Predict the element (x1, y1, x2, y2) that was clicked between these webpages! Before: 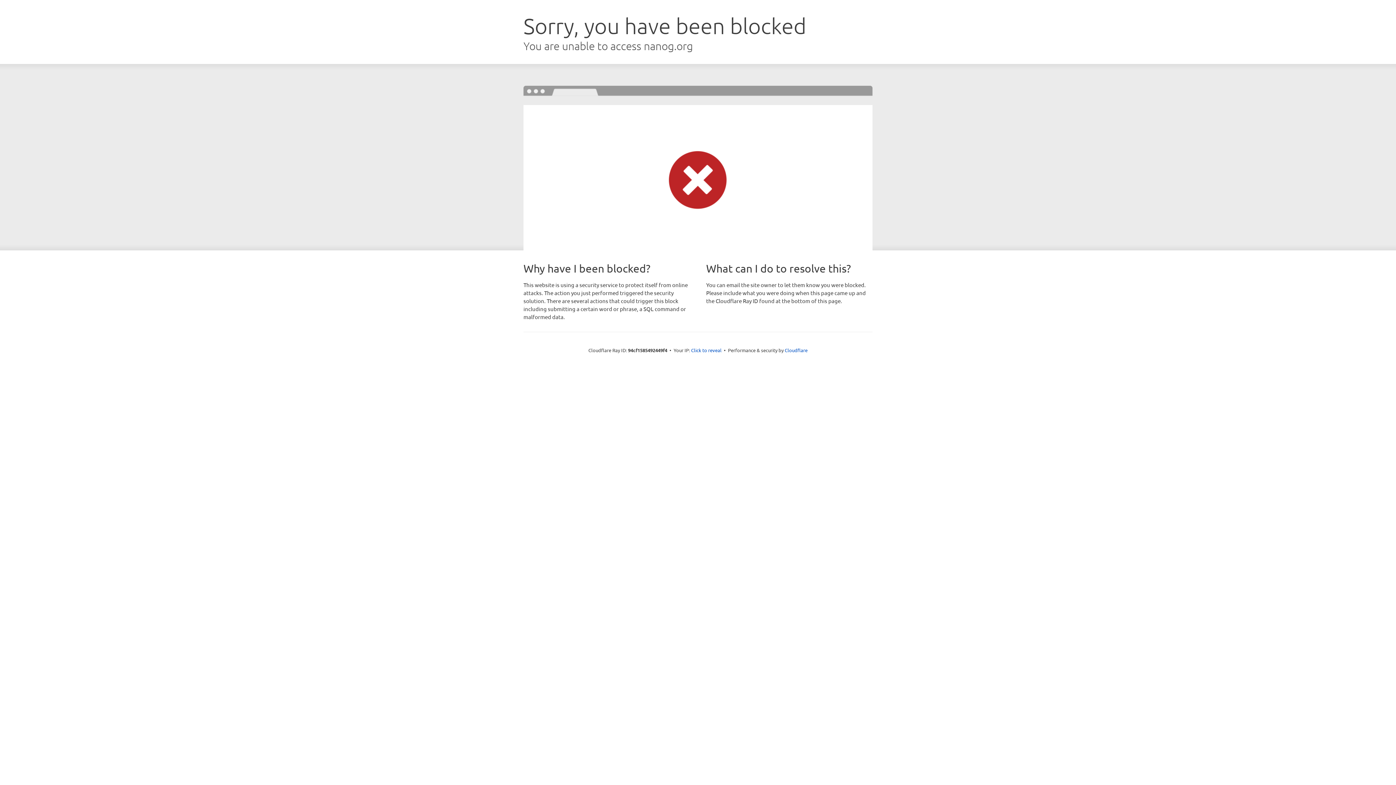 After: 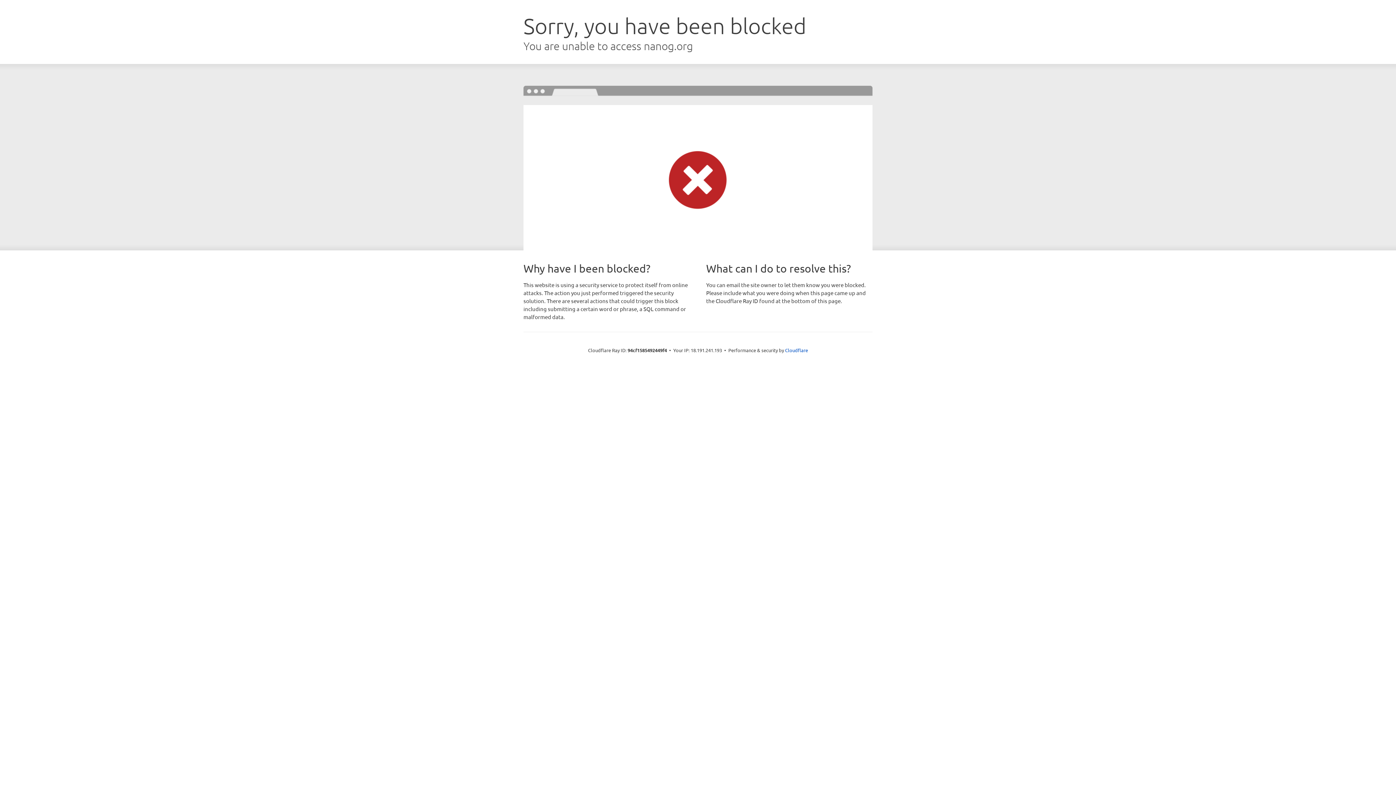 Action: label: Click to reveal bbox: (691, 346, 721, 353)